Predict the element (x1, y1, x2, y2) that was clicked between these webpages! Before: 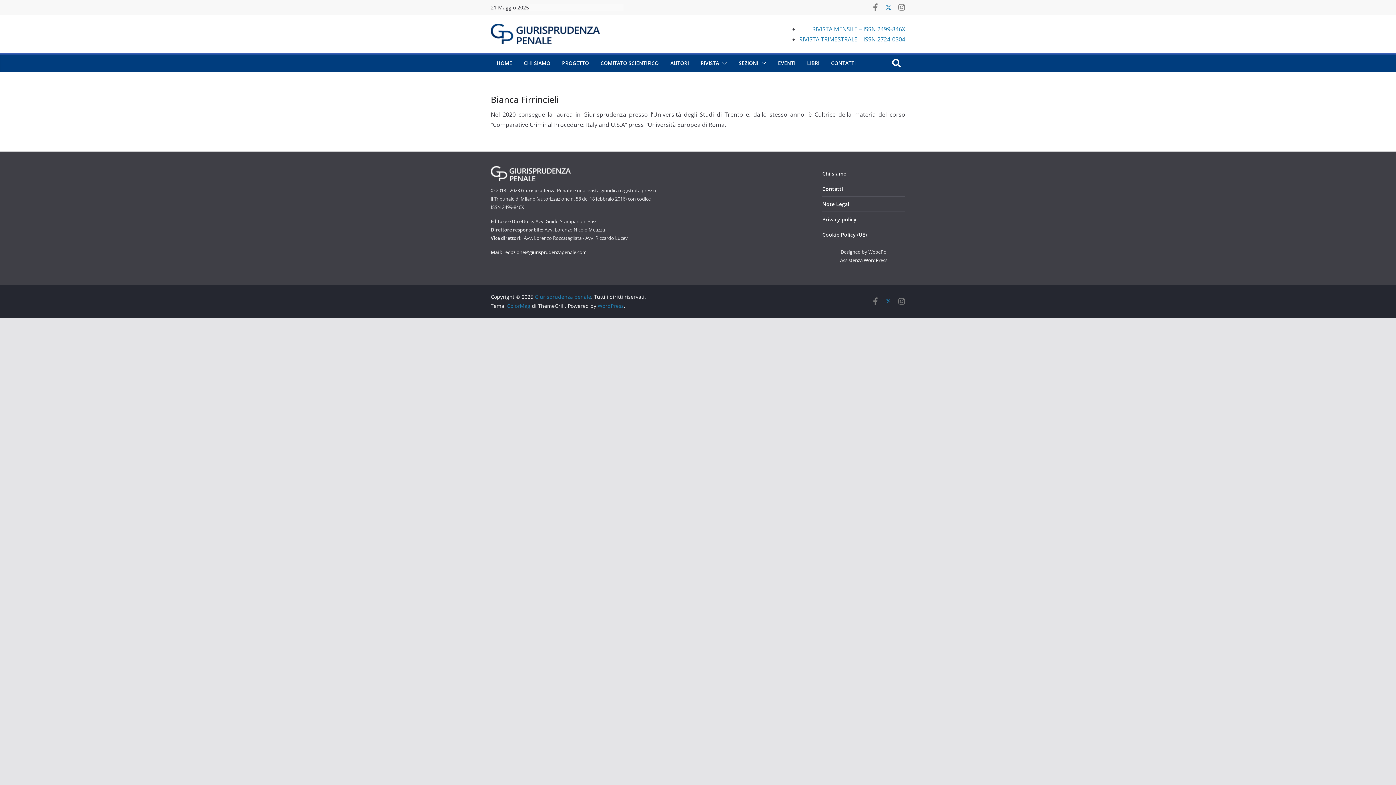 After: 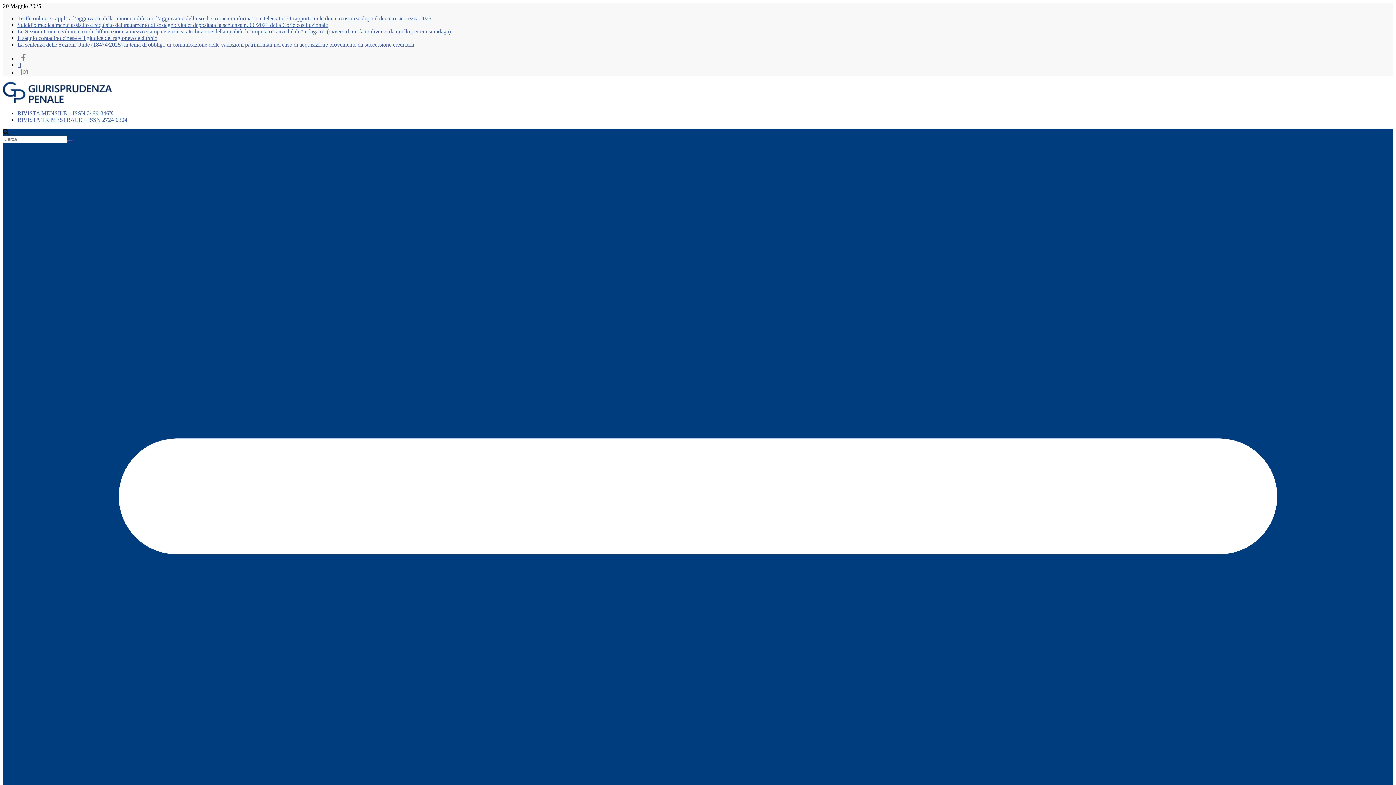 Action: bbox: (490, 23, 615, 44)